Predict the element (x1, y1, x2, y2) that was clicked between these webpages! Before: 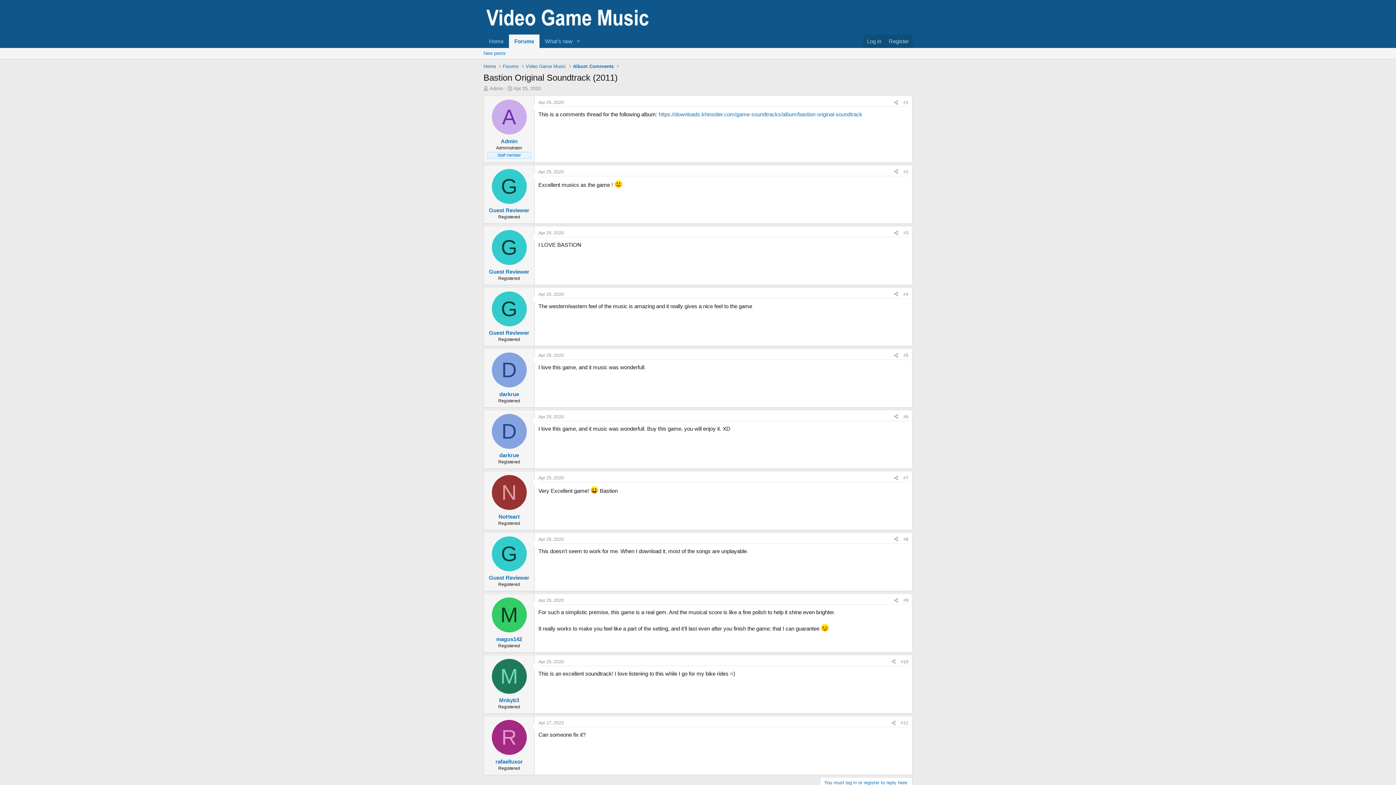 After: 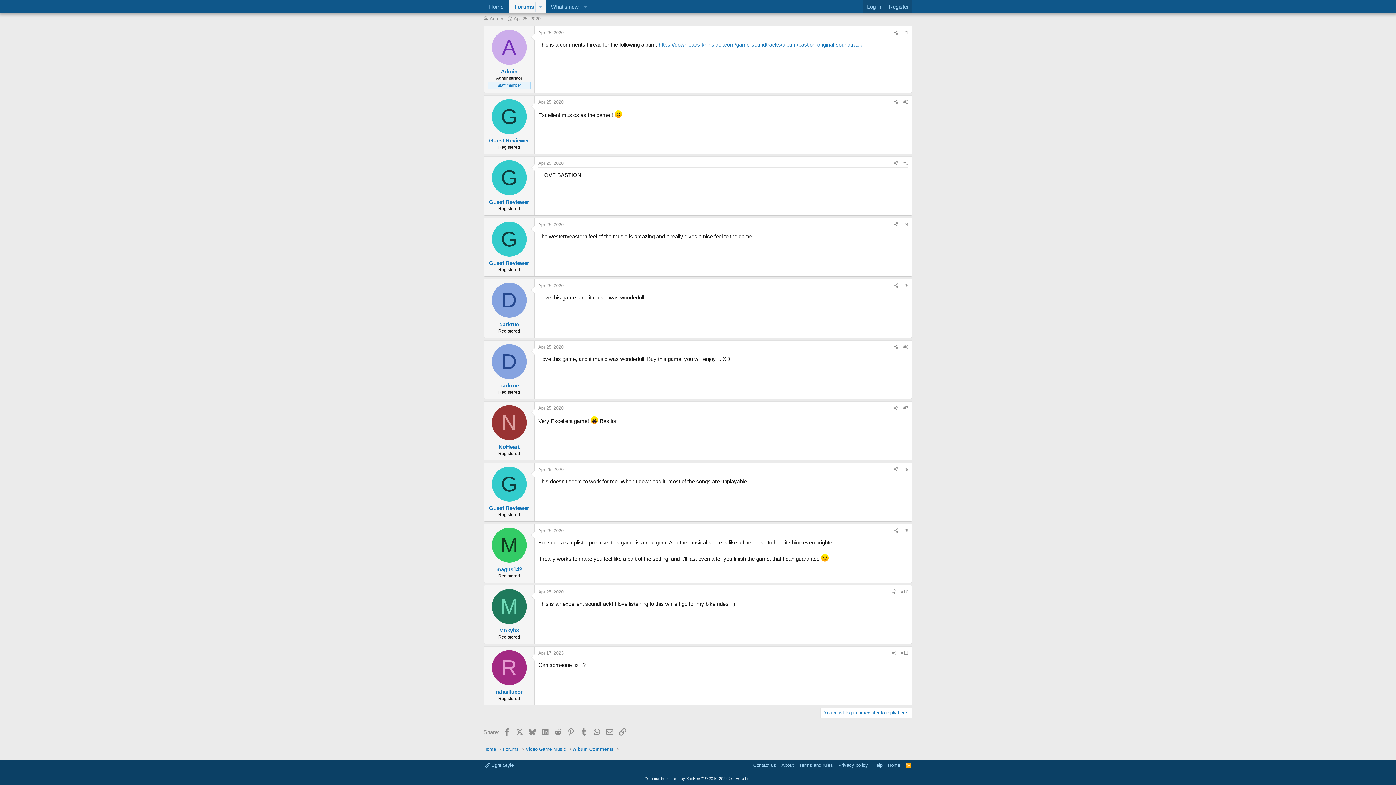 Action: bbox: (538, 414, 564, 419) label: Apr 25, 2020